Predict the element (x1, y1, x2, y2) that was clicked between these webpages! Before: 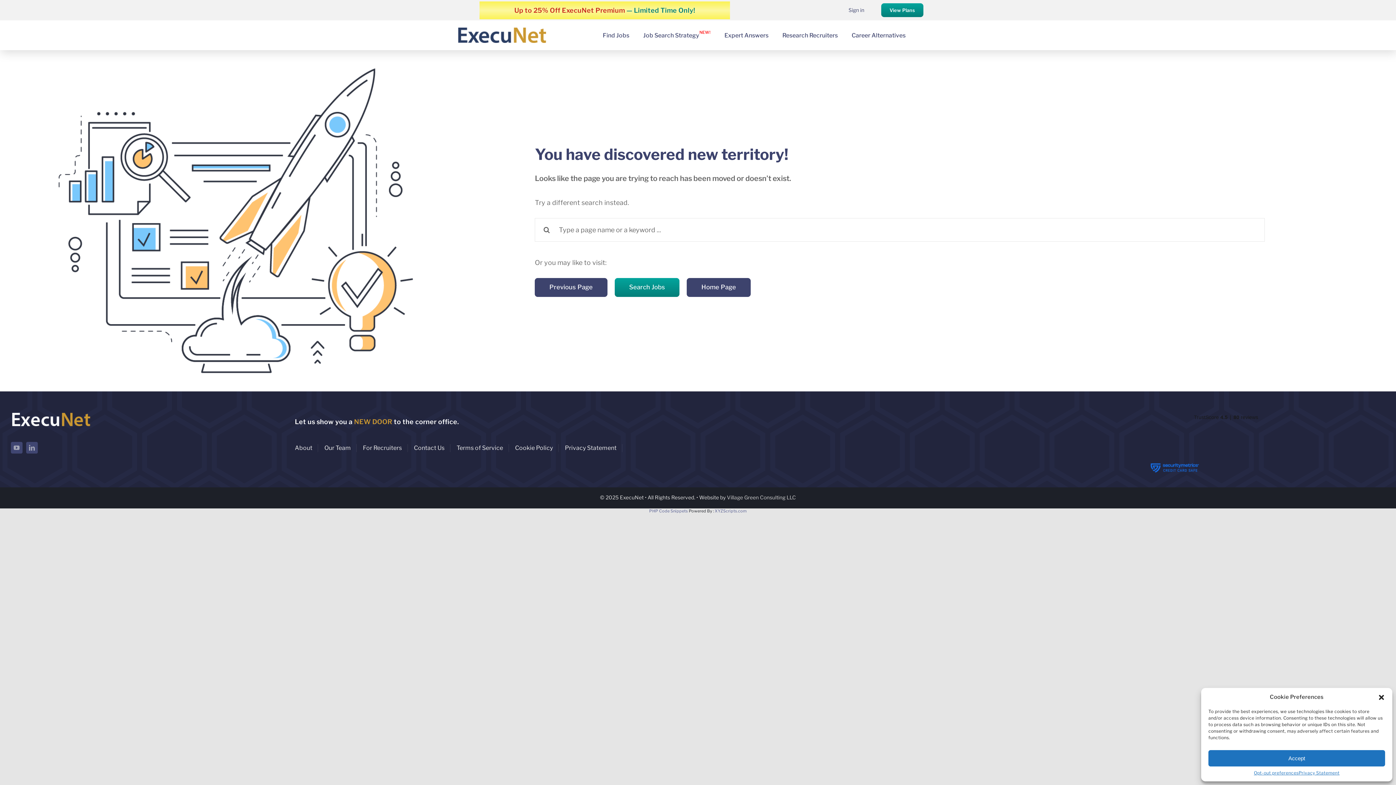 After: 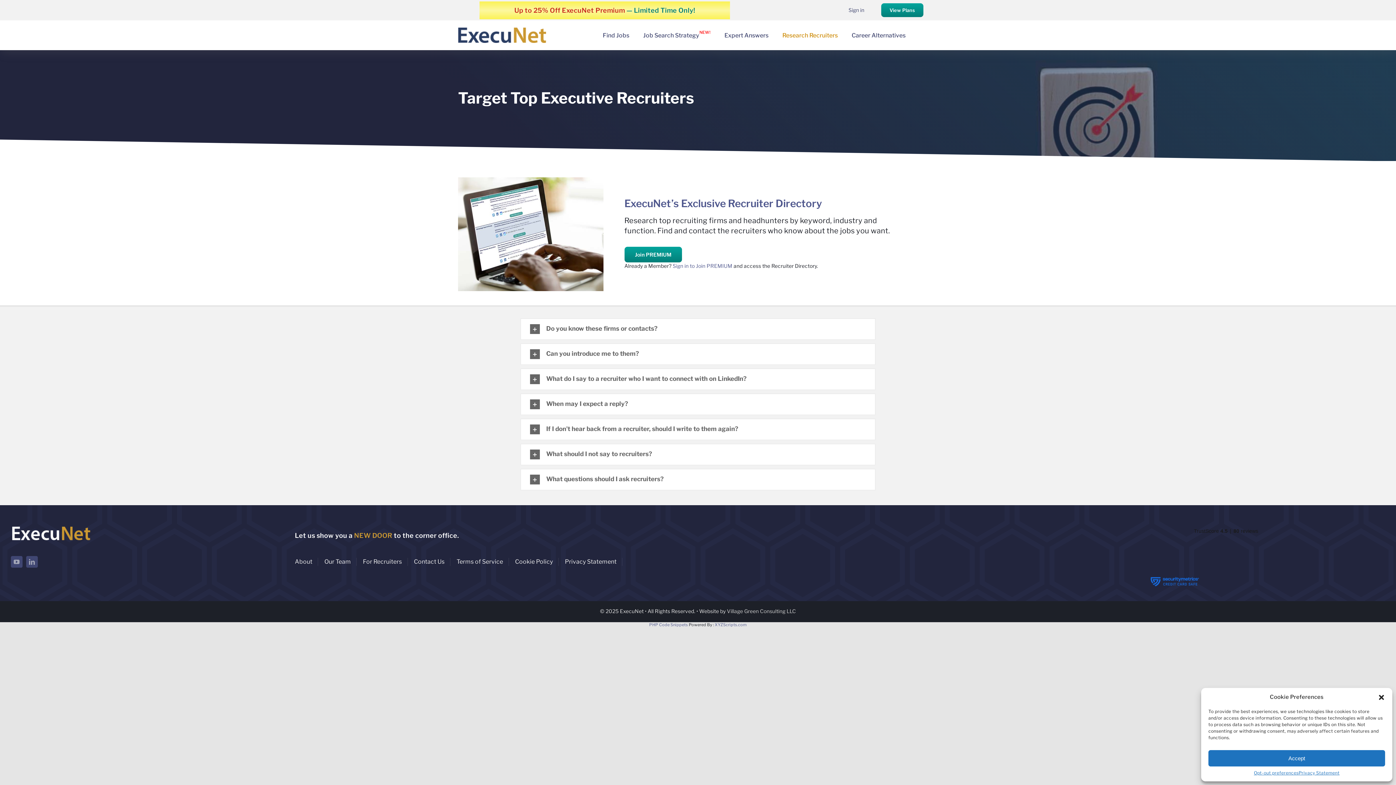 Action: label: Research Recruiters bbox: (782, 23, 838, 46)